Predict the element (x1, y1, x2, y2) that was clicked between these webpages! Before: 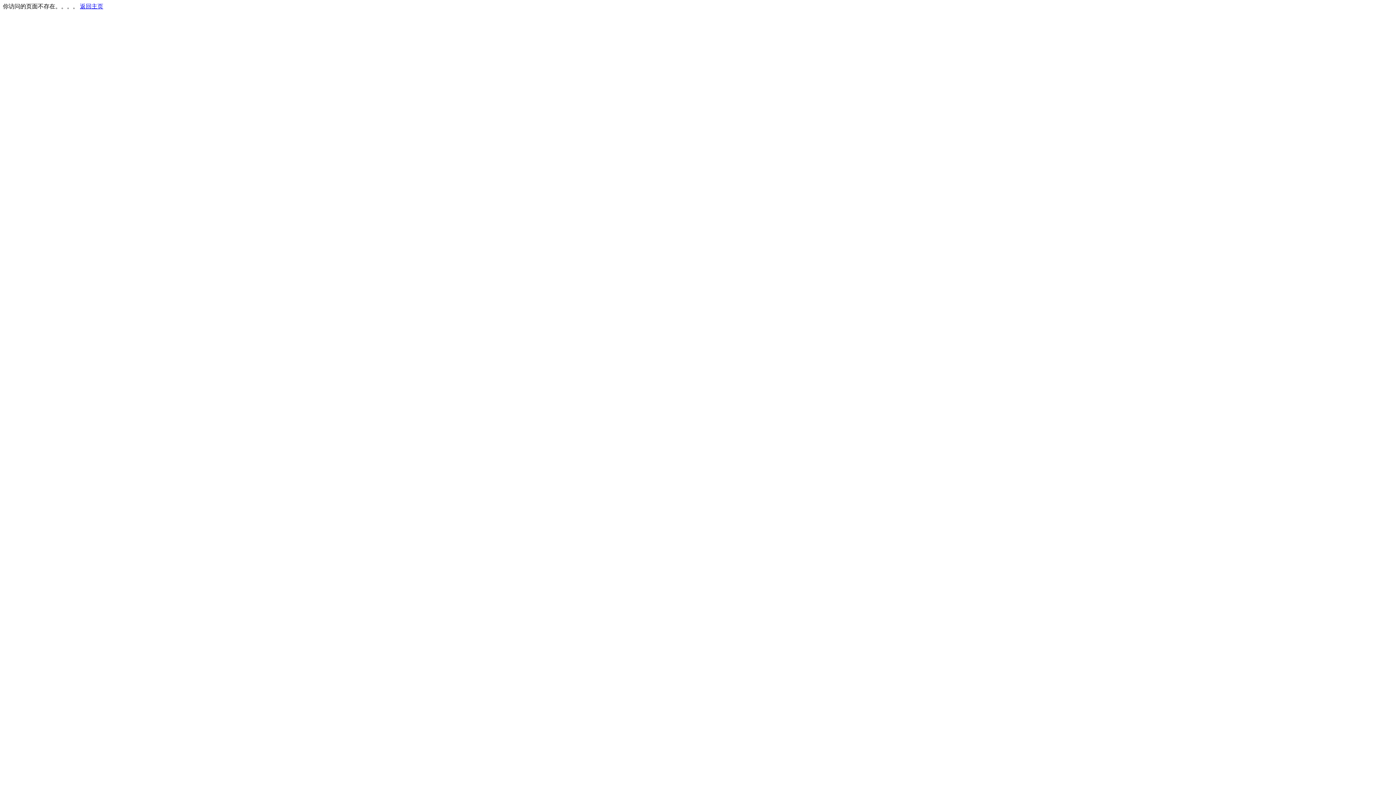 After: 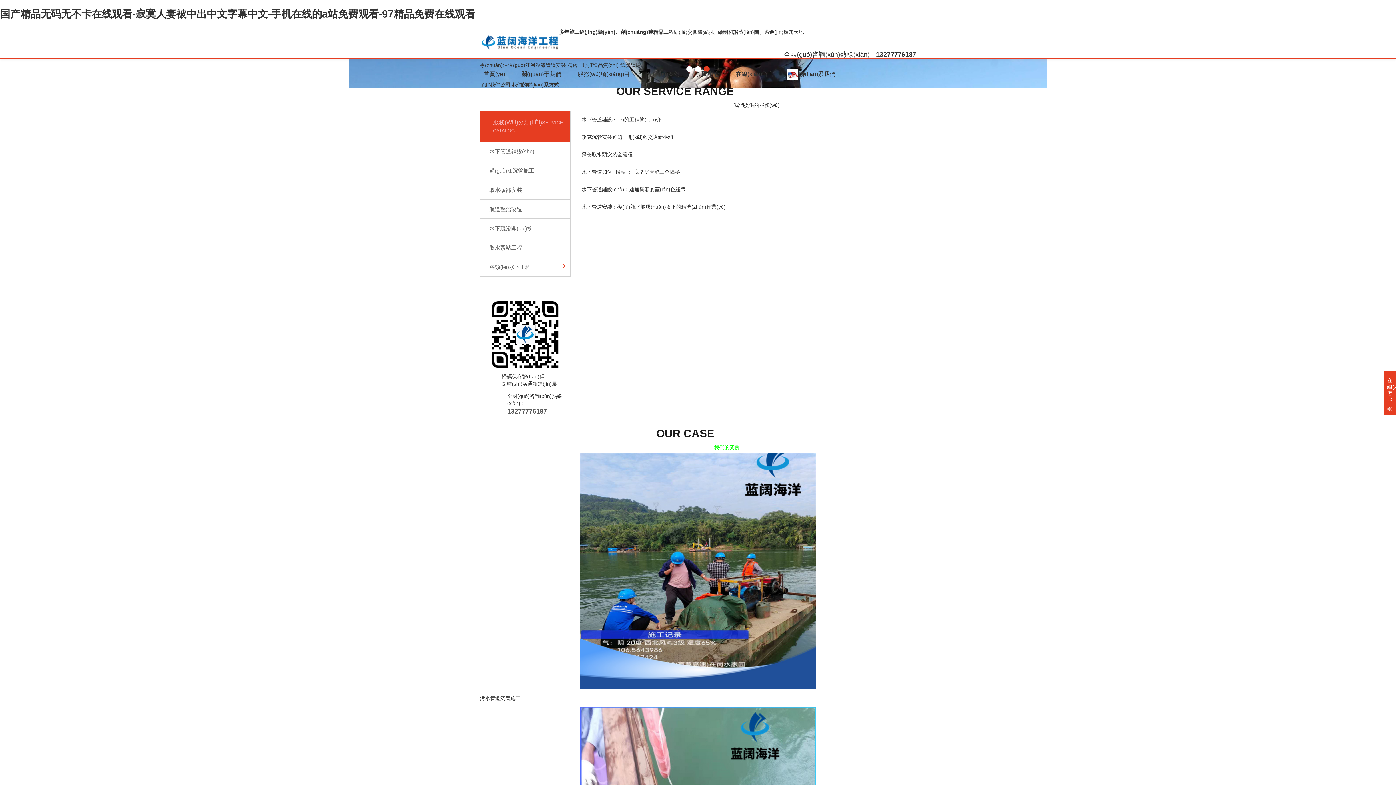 Action: label: 返回主页 bbox: (80, 3, 103, 9)